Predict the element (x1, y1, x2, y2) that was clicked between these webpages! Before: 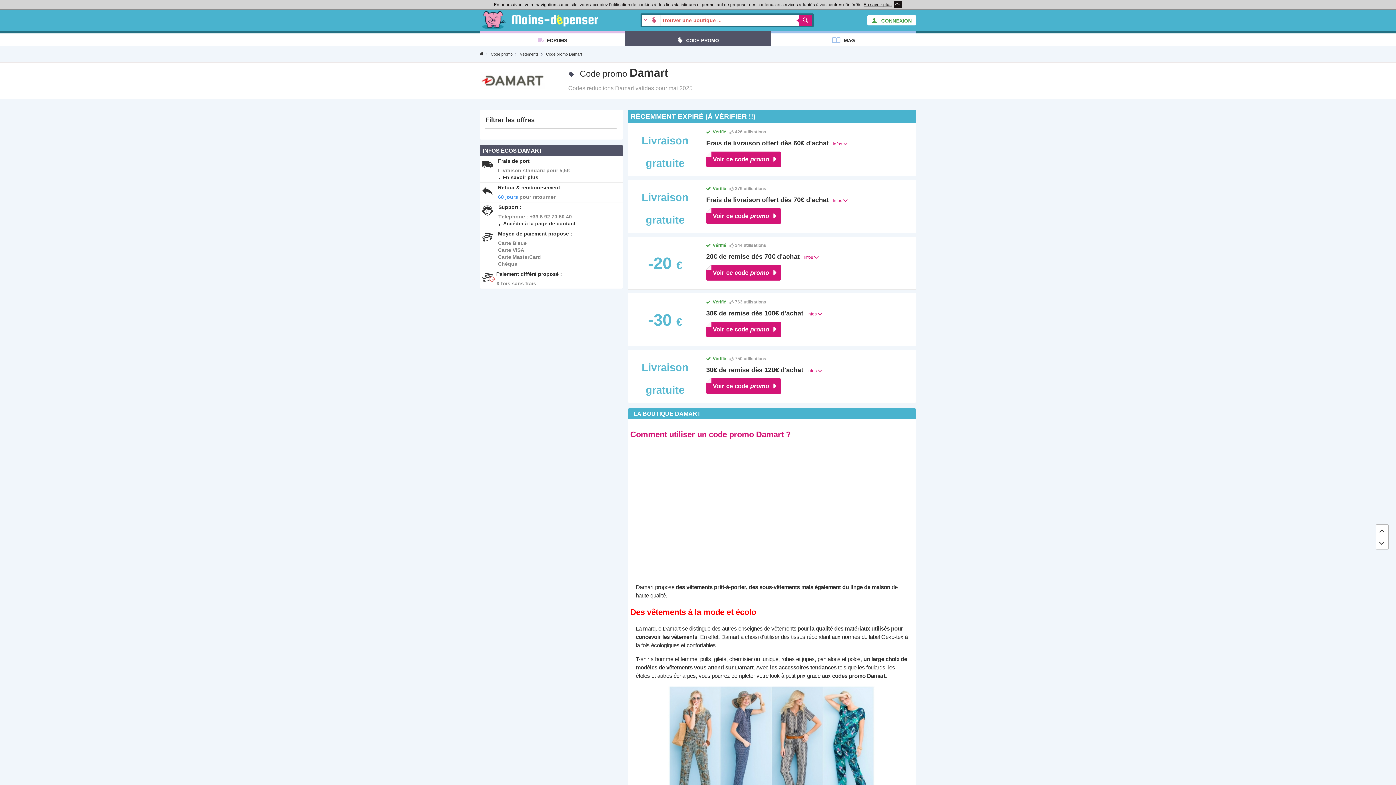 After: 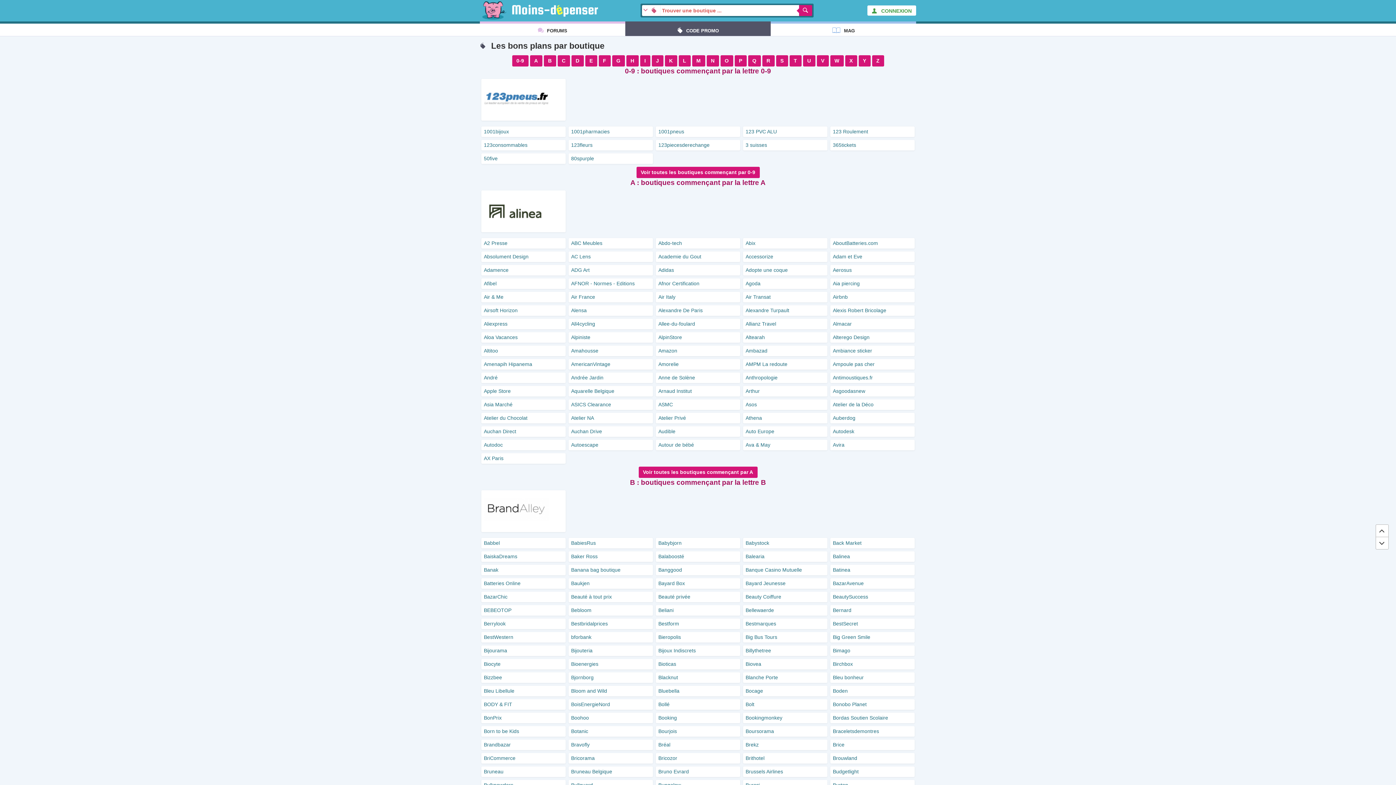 Action: label: Code promo bbox: (490, 52, 512, 56)